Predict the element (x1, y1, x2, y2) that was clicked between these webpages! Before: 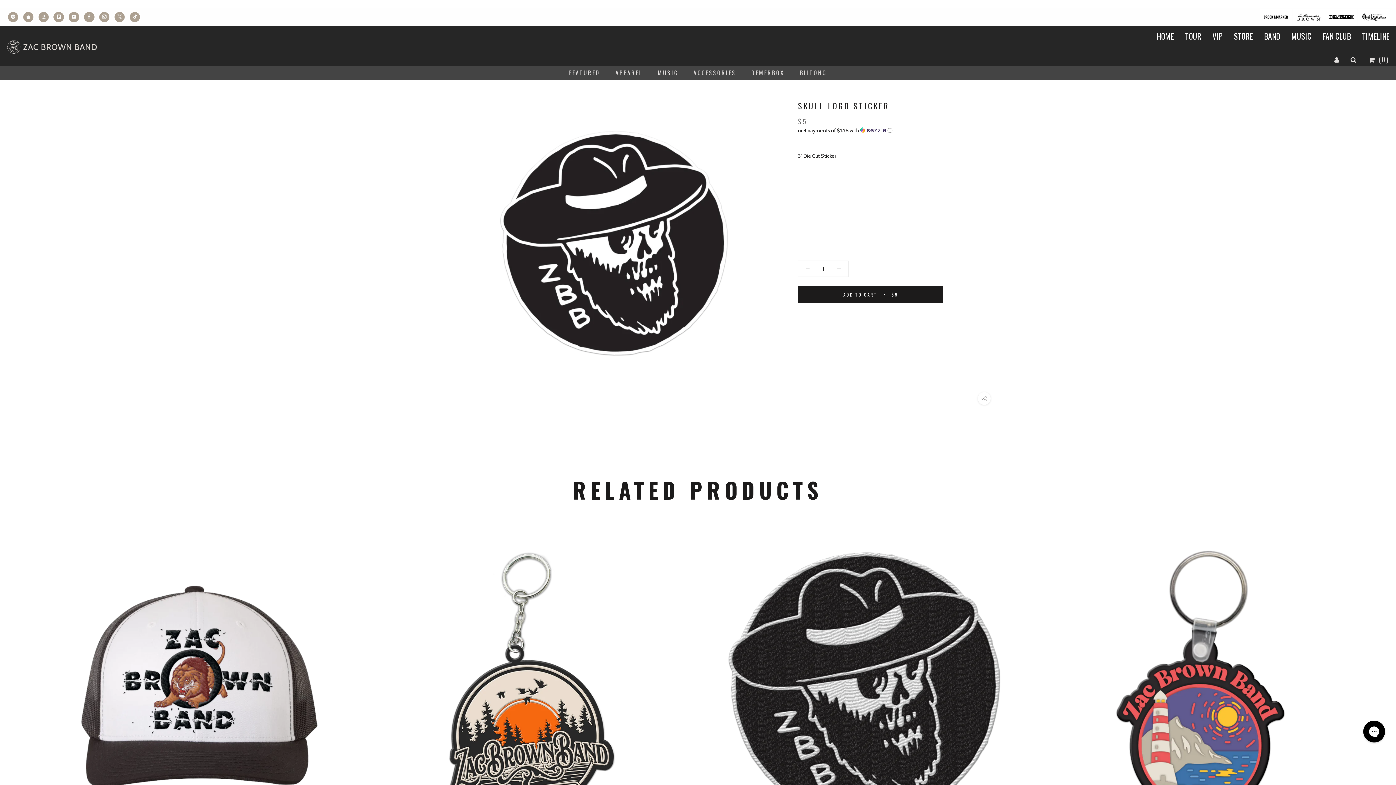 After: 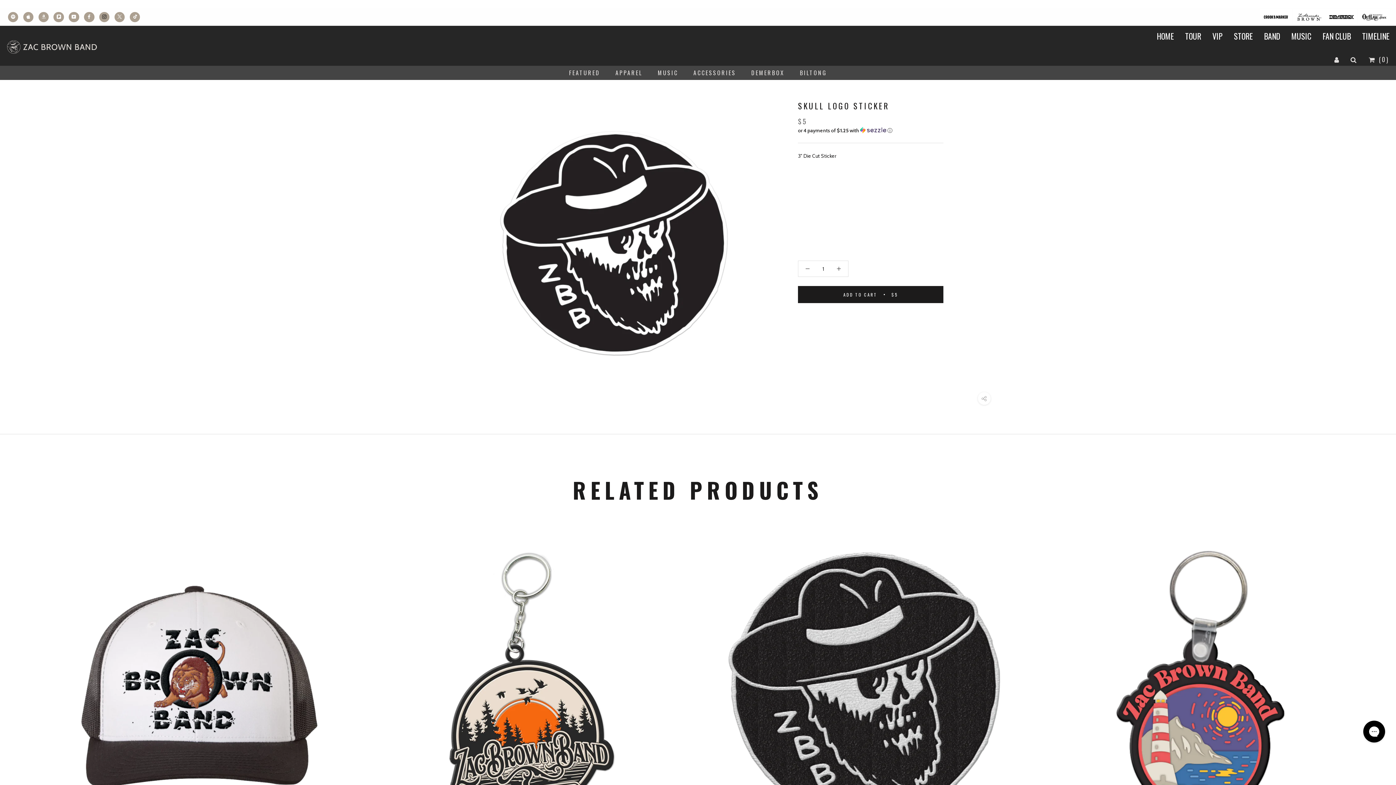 Action: label: Instagram bbox: (98, 10, 110, 23)